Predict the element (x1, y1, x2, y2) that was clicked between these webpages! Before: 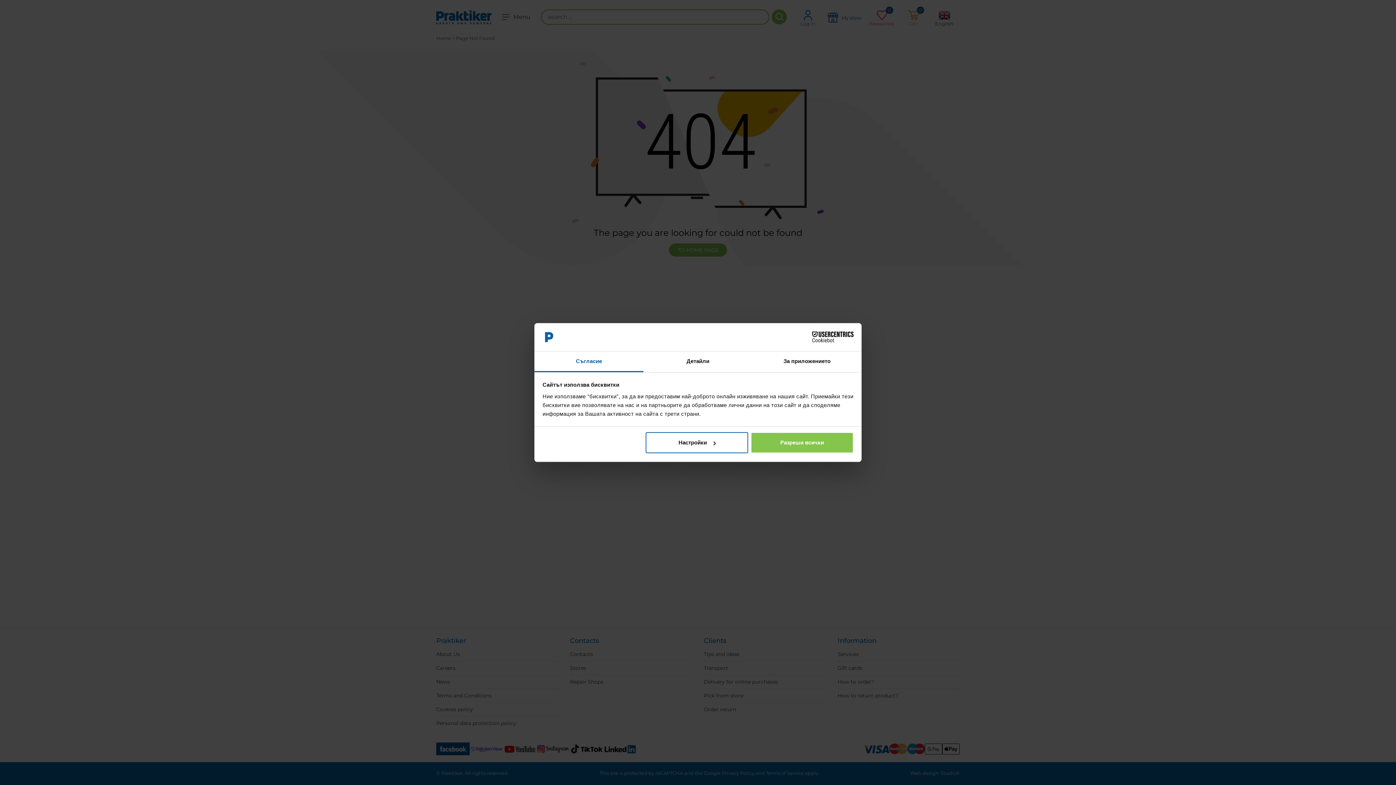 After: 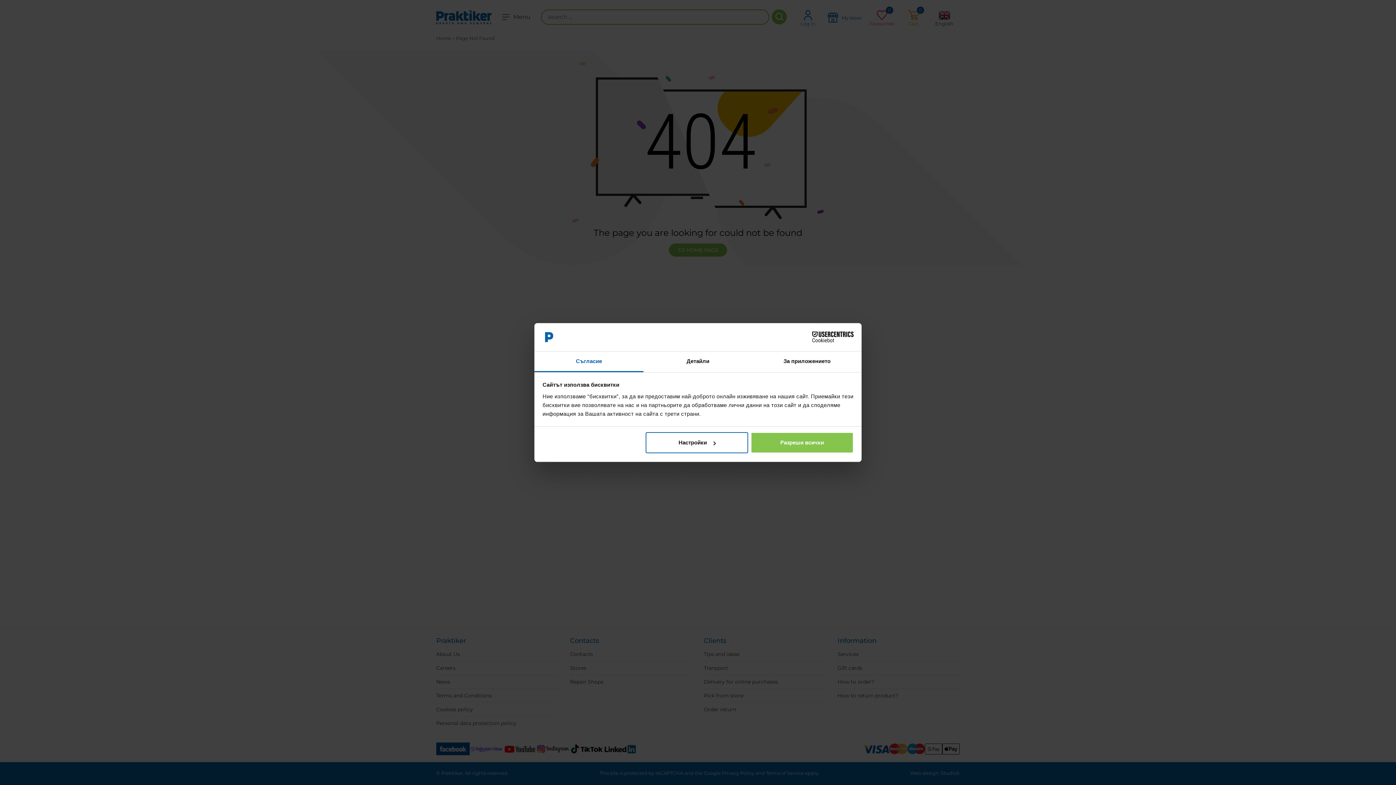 Action: label: Съгласие bbox: (534, 351, 643, 372)